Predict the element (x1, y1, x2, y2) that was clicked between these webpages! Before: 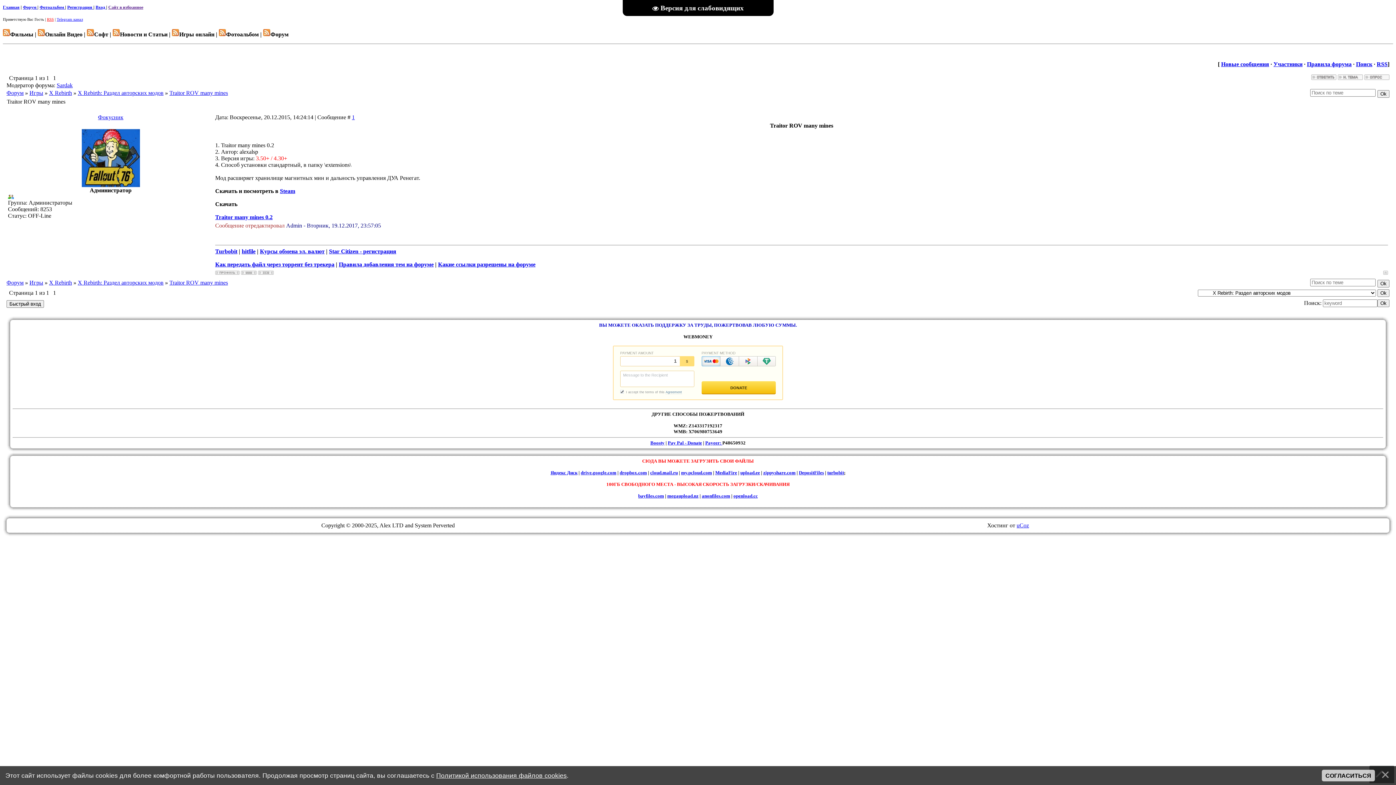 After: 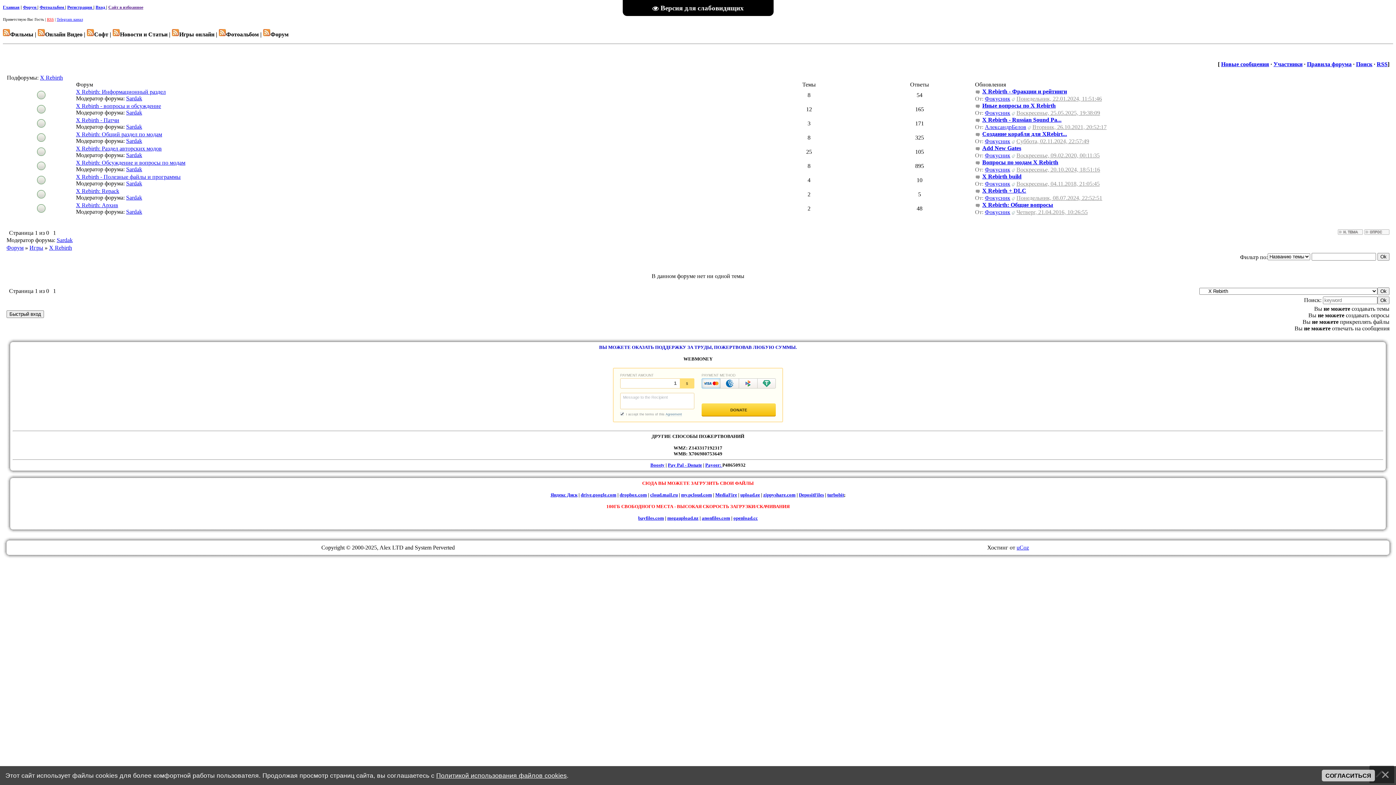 Action: label: X Rebirth bbox: (49, 279, 72, 285)